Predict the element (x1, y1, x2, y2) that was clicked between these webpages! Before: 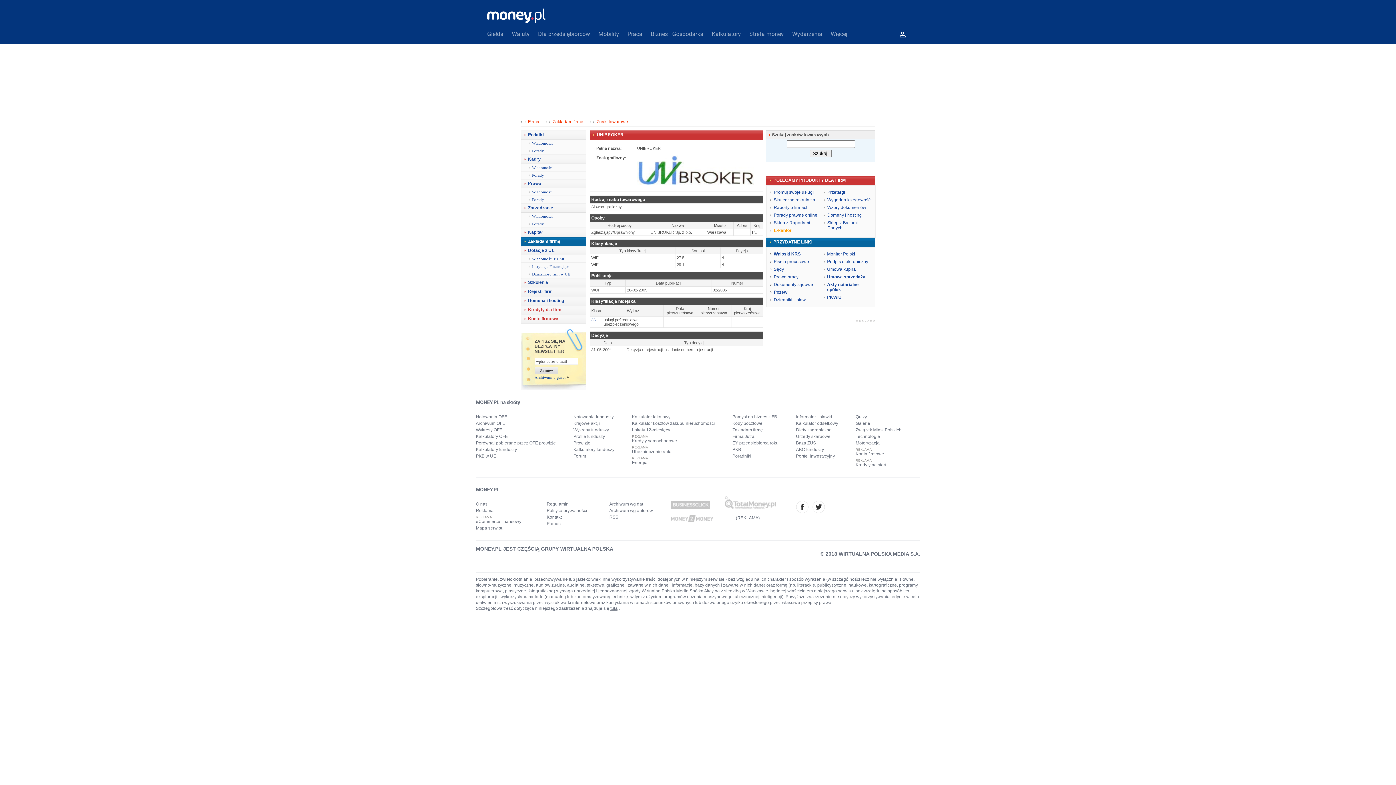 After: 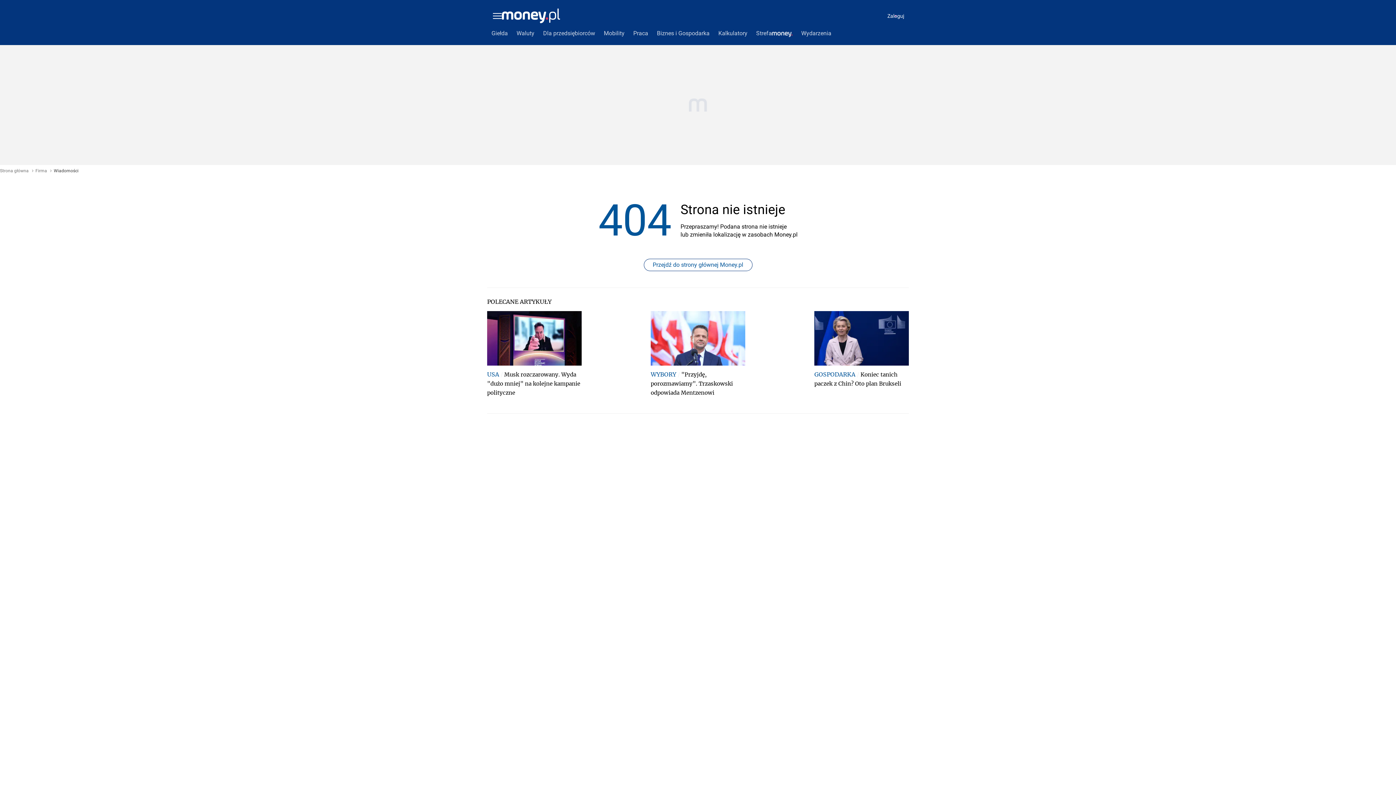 Action: label: Zakładam firmę bbox: (520, 237, 560, 245)